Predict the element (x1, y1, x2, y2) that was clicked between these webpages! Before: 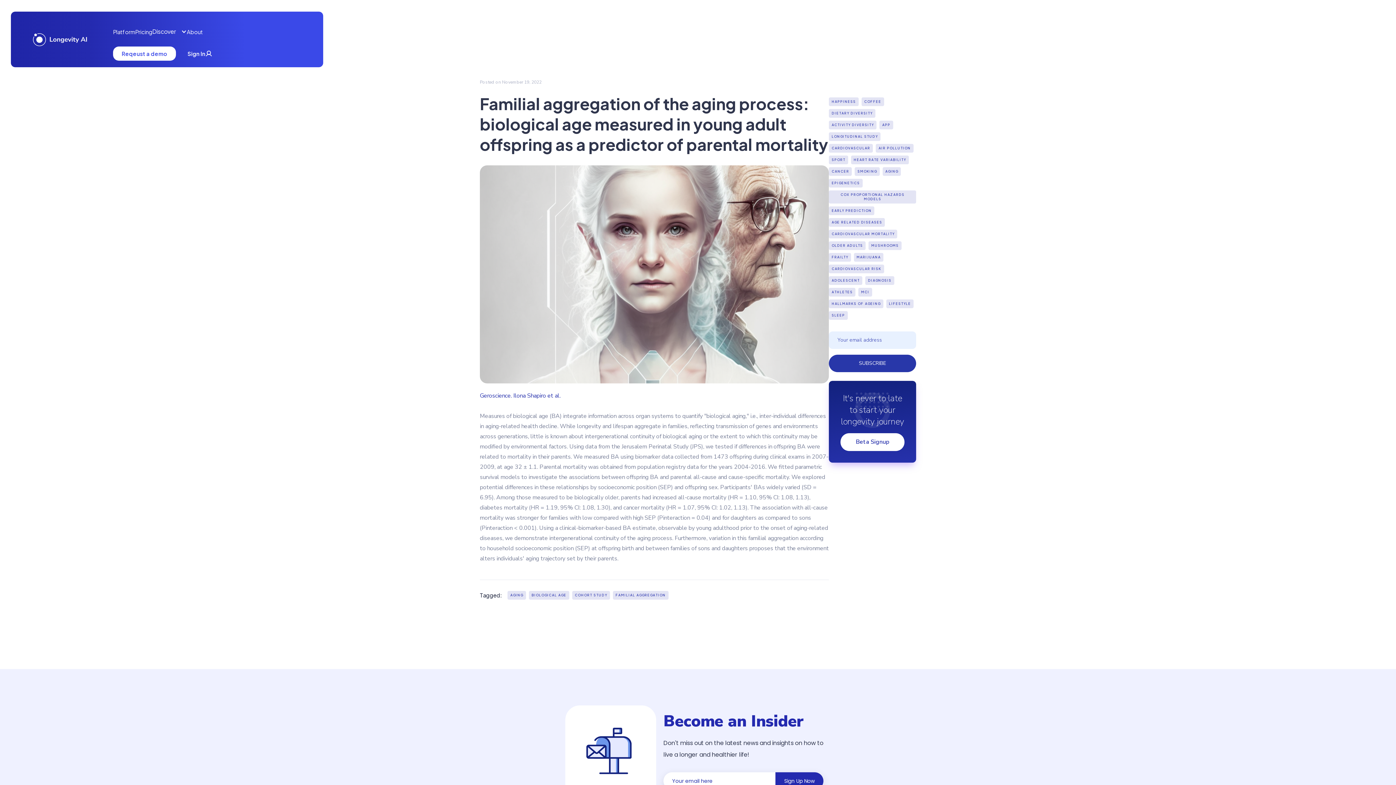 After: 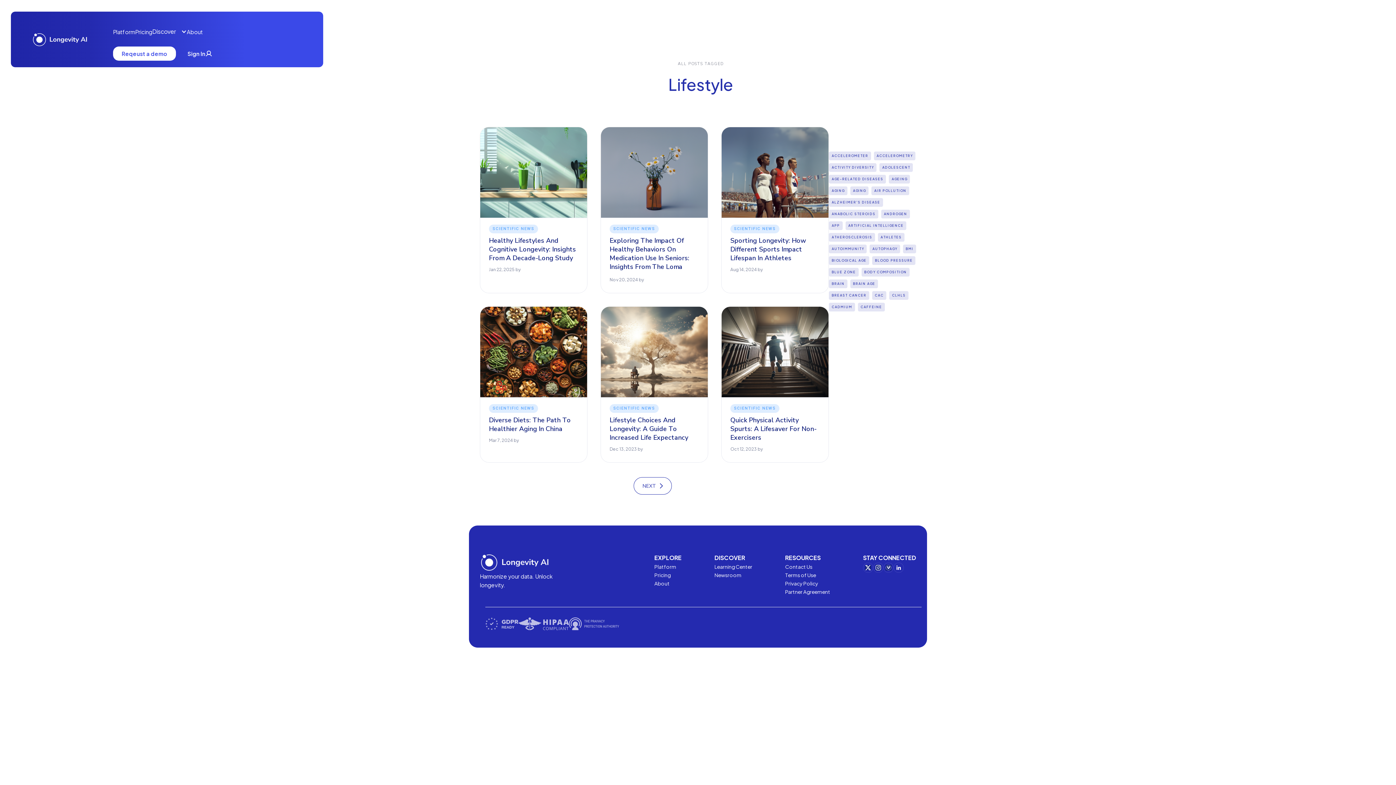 Action: bbox: (886, 299, 913, 308) label: LIFESTYLE